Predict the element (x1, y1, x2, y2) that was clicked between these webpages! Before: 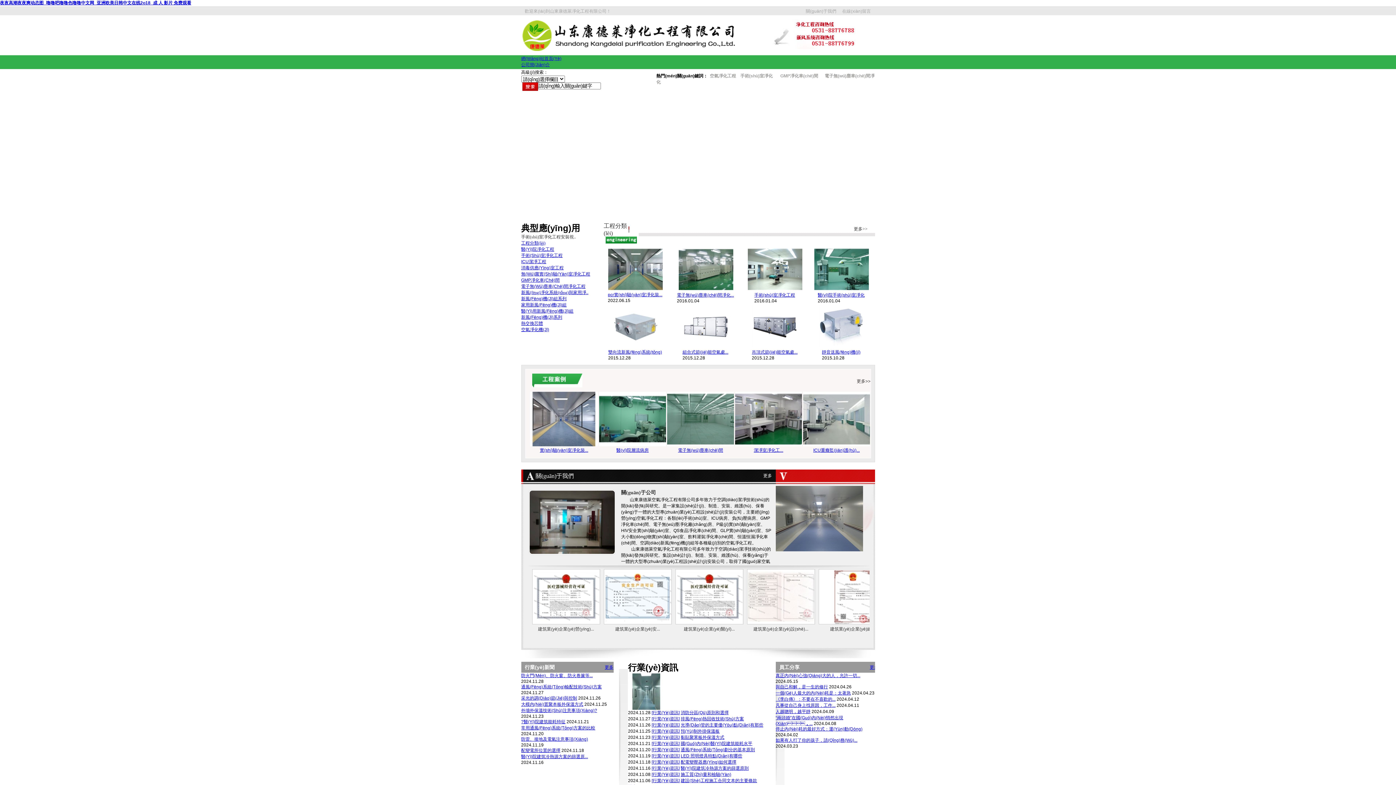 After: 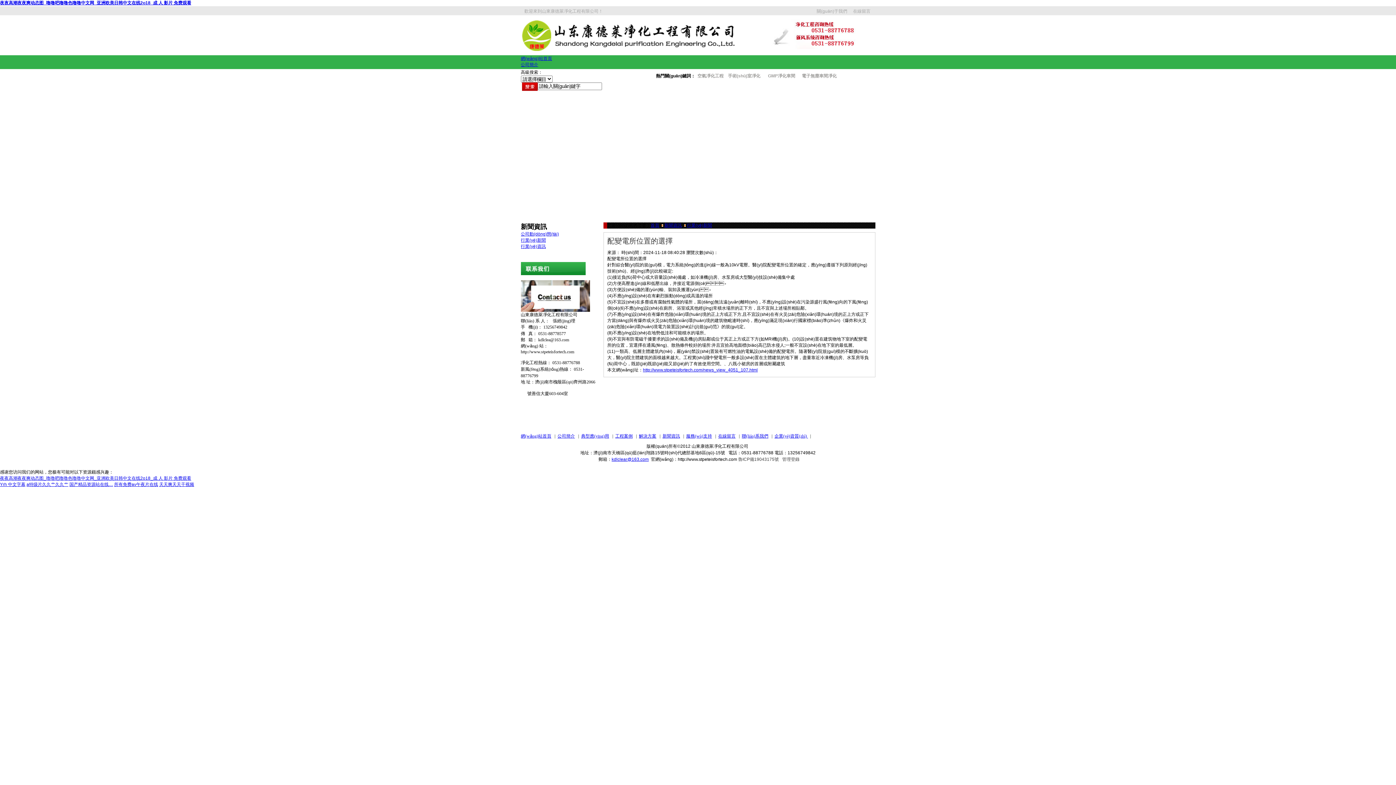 Action: label: 配變電所位置的選擇 bbox: (521, 748, 560, 753)